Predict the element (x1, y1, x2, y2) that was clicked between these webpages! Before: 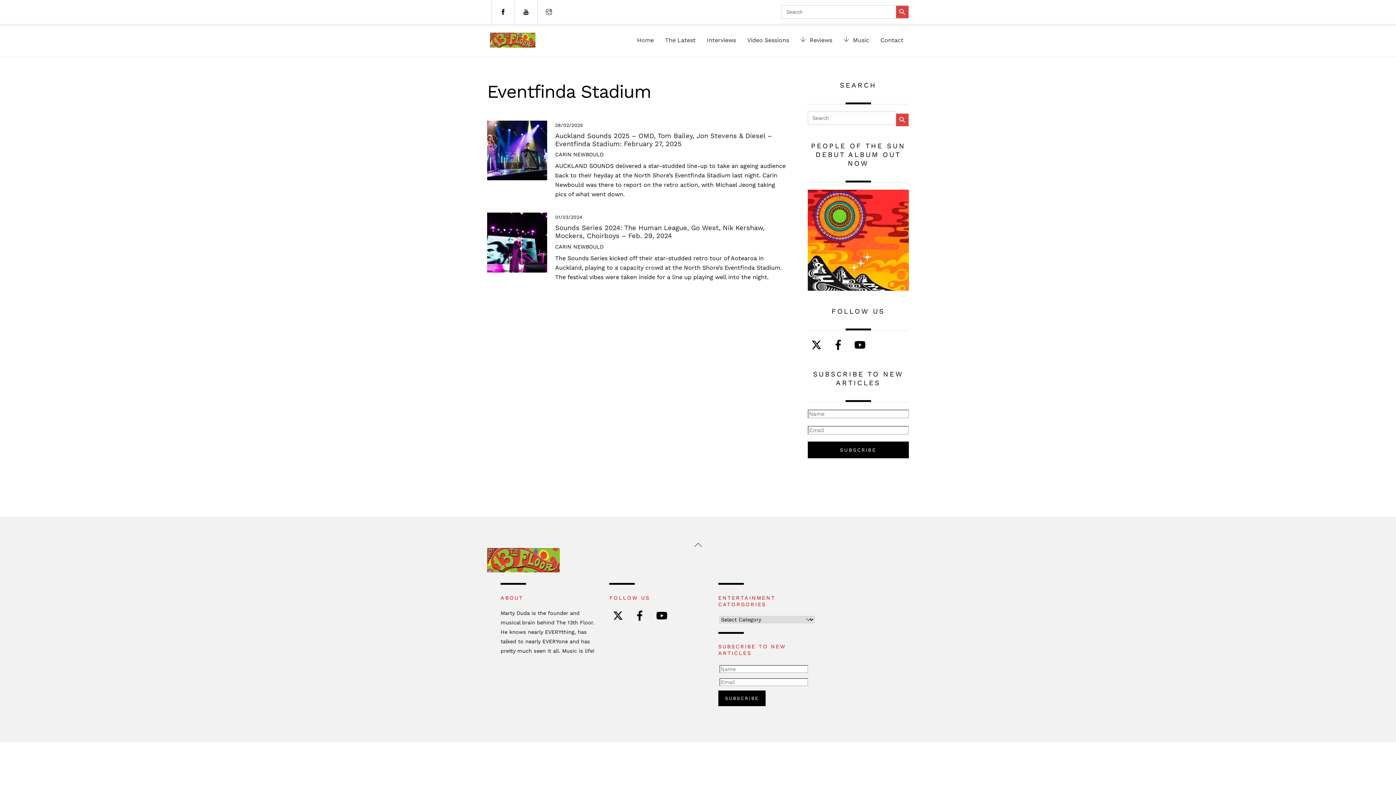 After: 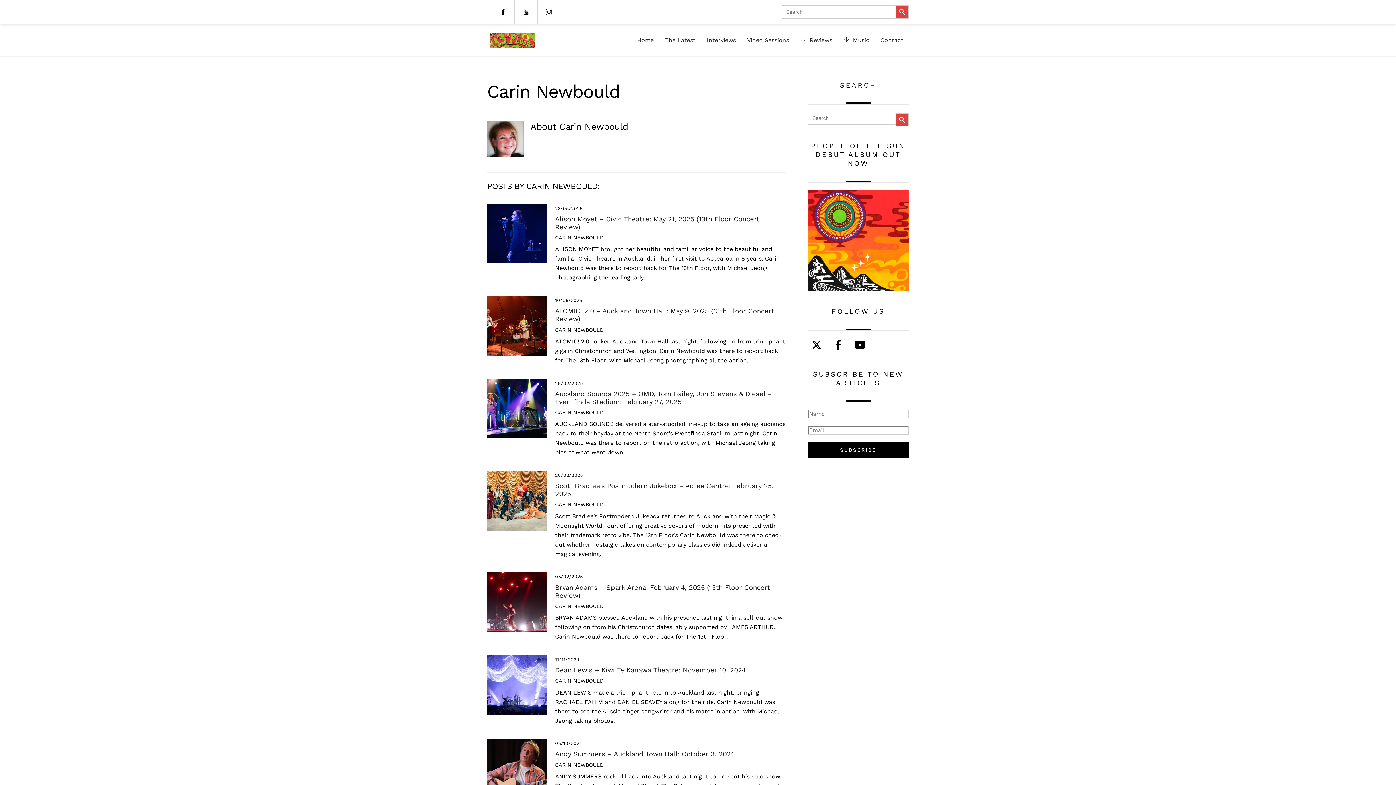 Action: label: CARIN NEWBOULD bbox: (555, 151, 603, 157)